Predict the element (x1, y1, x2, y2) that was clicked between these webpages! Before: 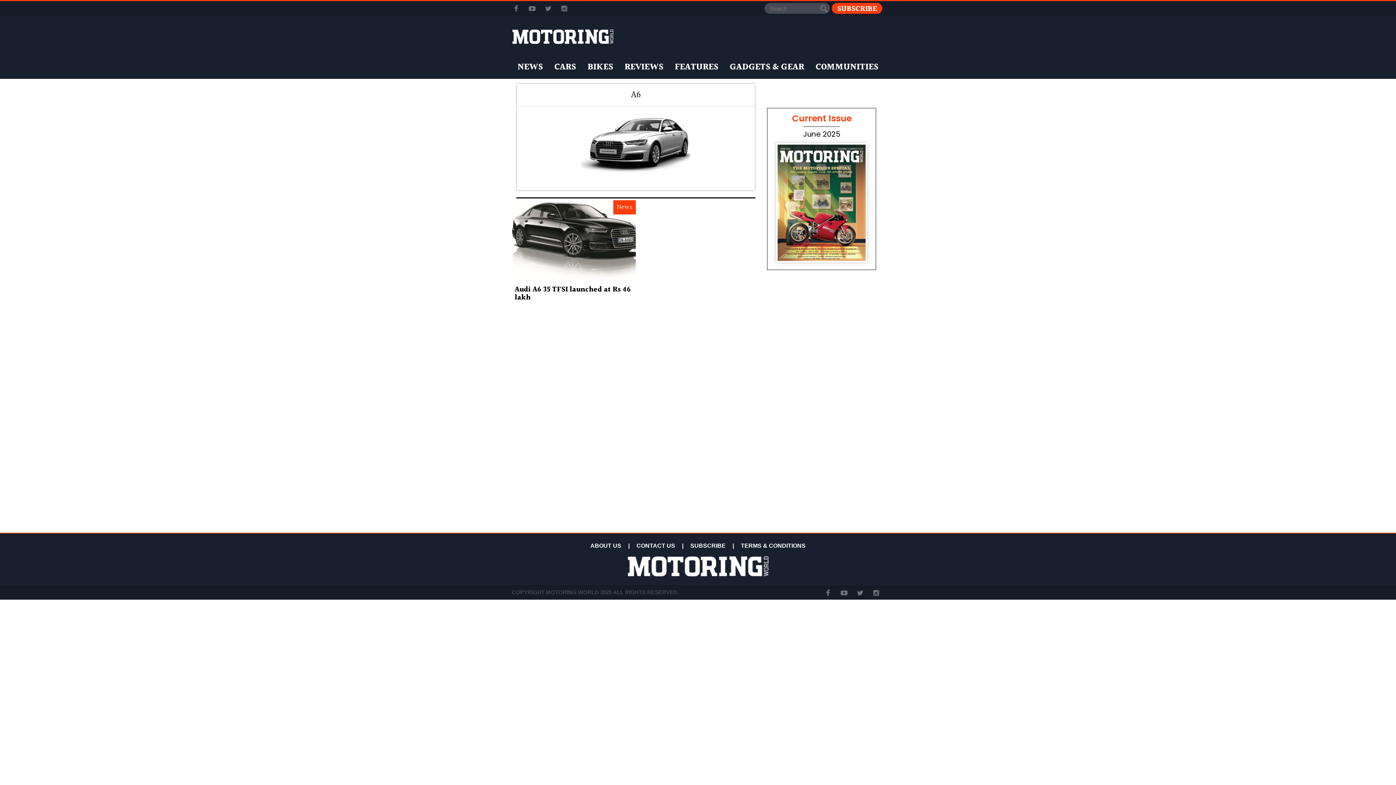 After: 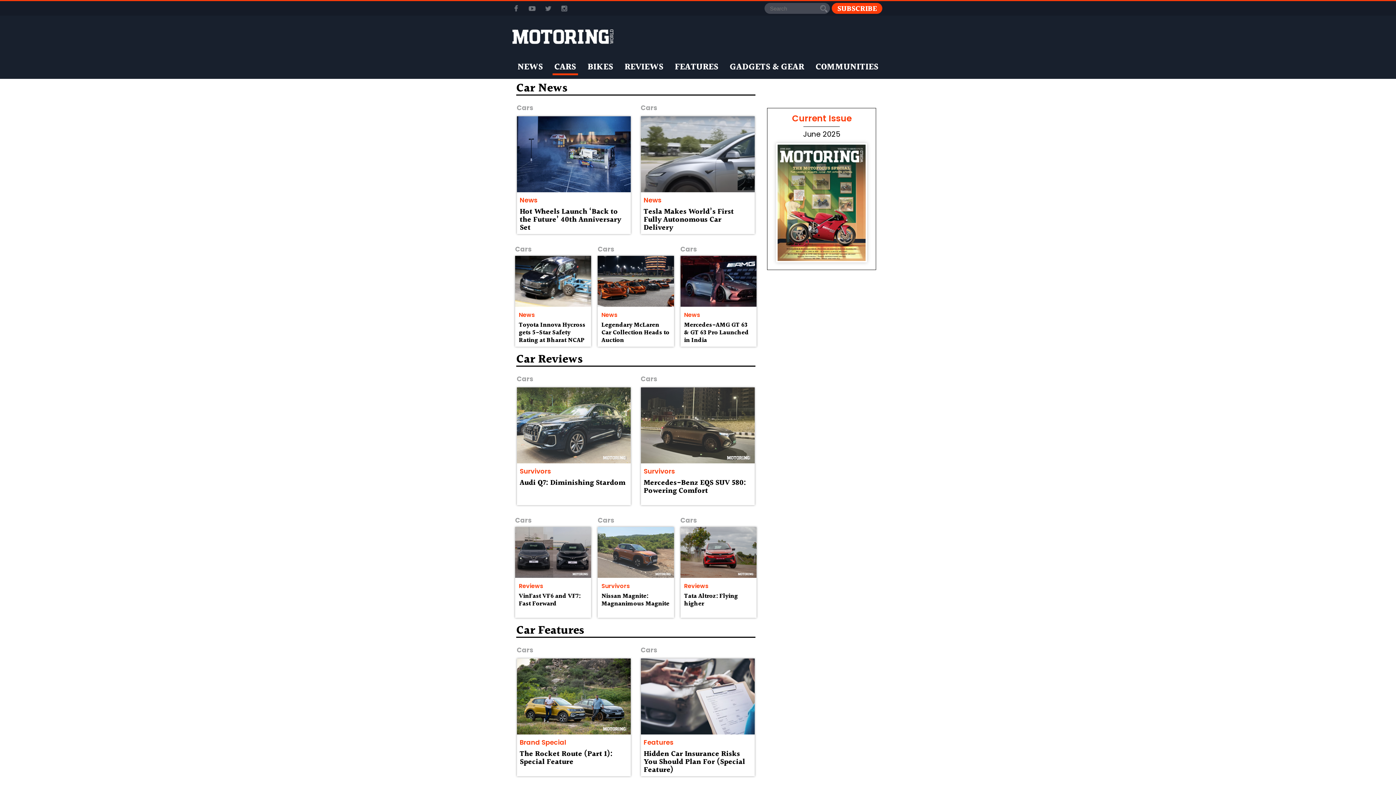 Action: bbox: (552, 59, 578, 75) label: CARS